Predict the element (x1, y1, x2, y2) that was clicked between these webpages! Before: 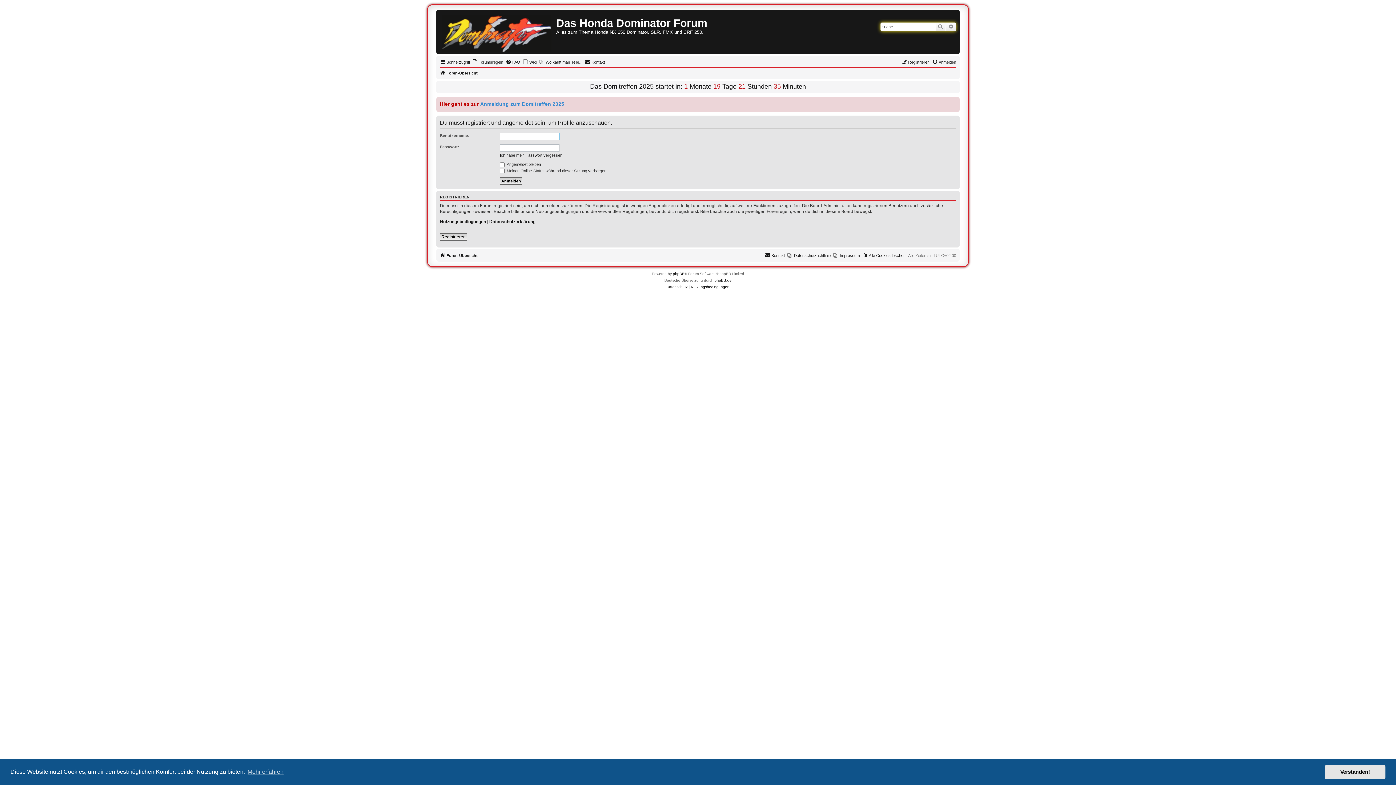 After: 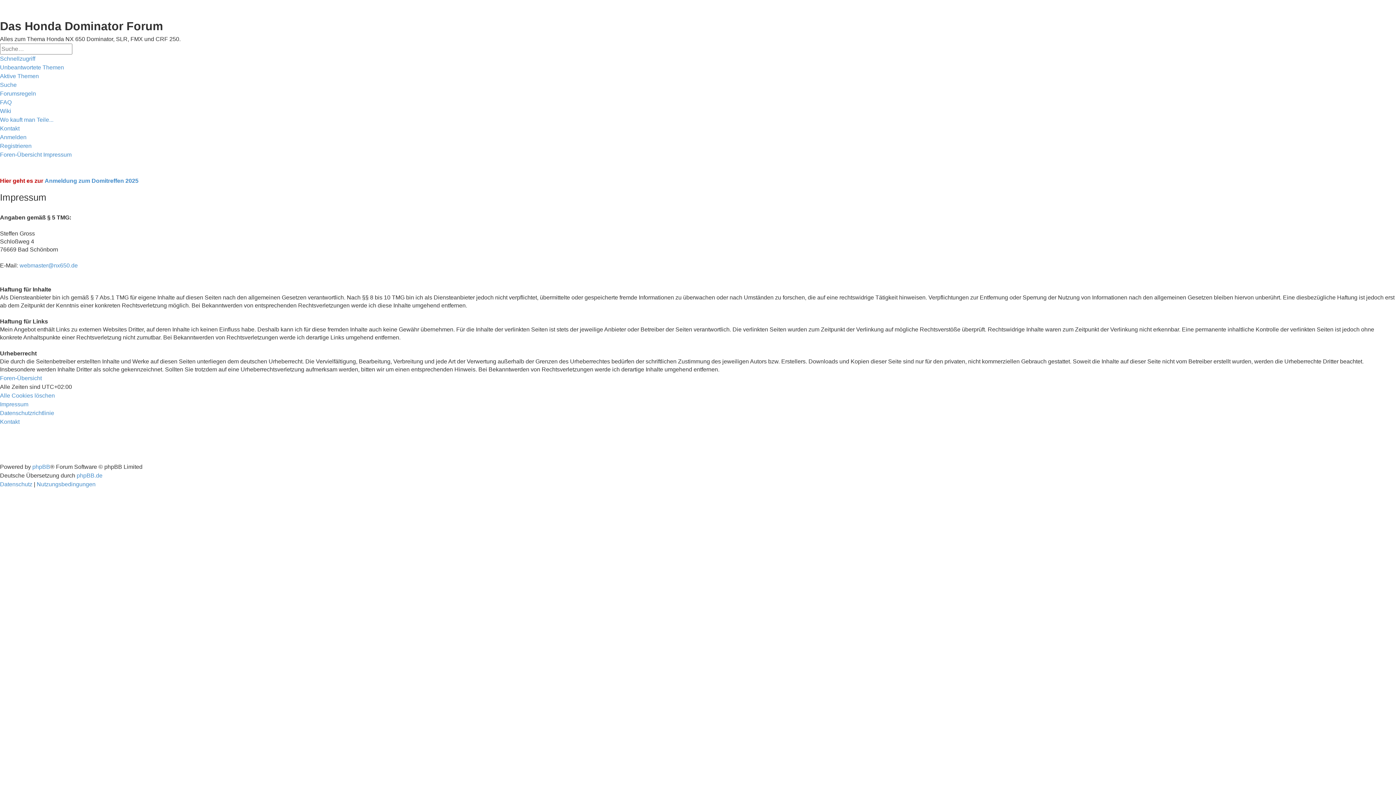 Action: bbox: (833, 251, 860, 259) label: Impressum